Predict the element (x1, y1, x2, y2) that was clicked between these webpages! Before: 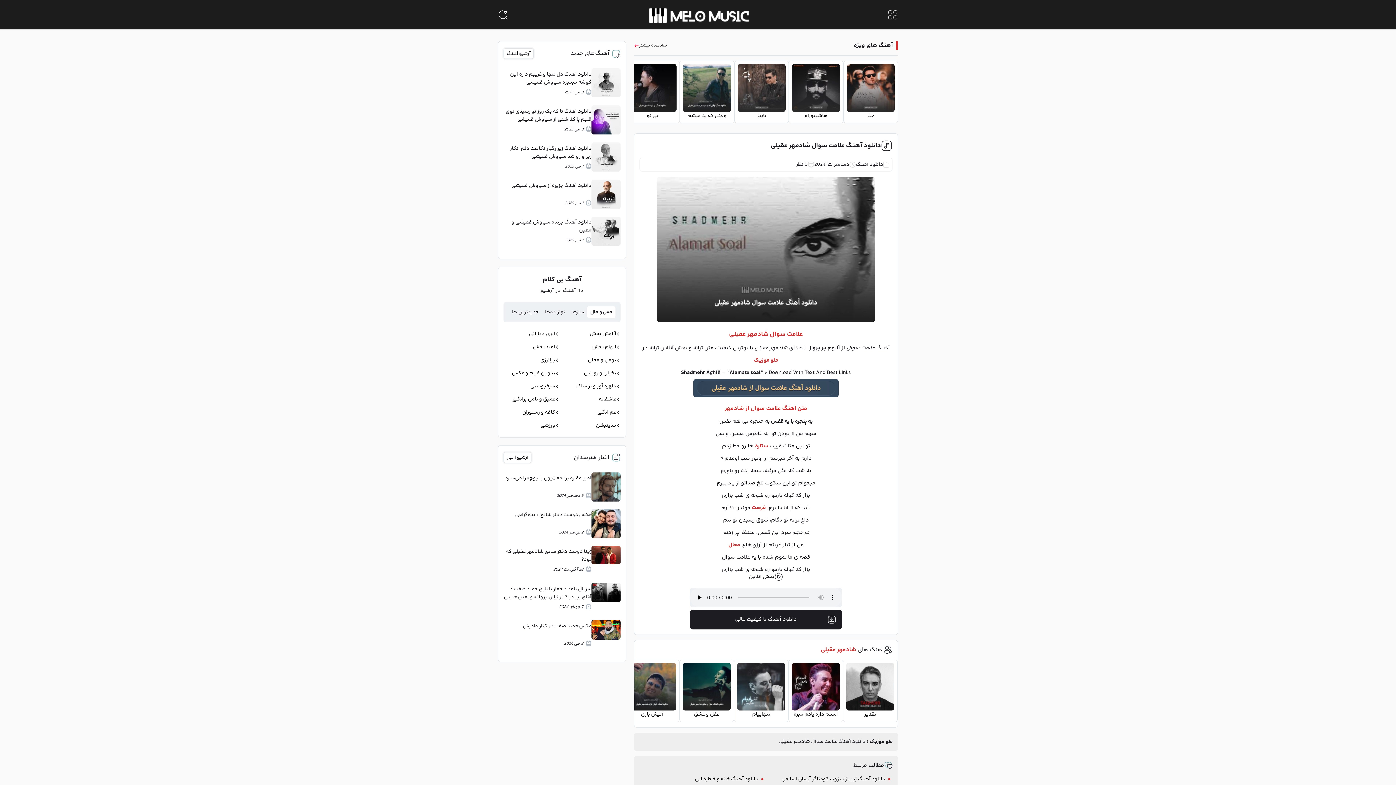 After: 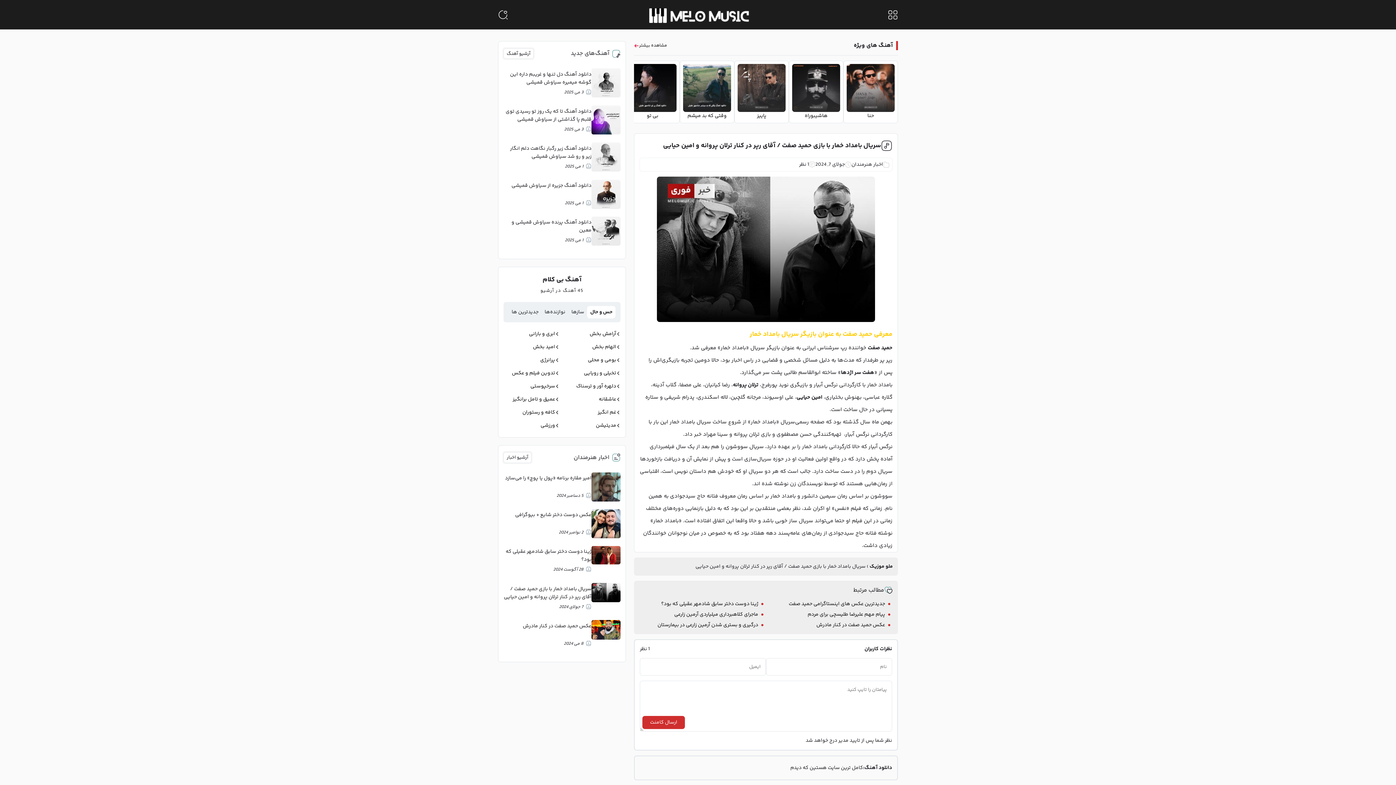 Action: bbox: (591, 583, 620, 602)